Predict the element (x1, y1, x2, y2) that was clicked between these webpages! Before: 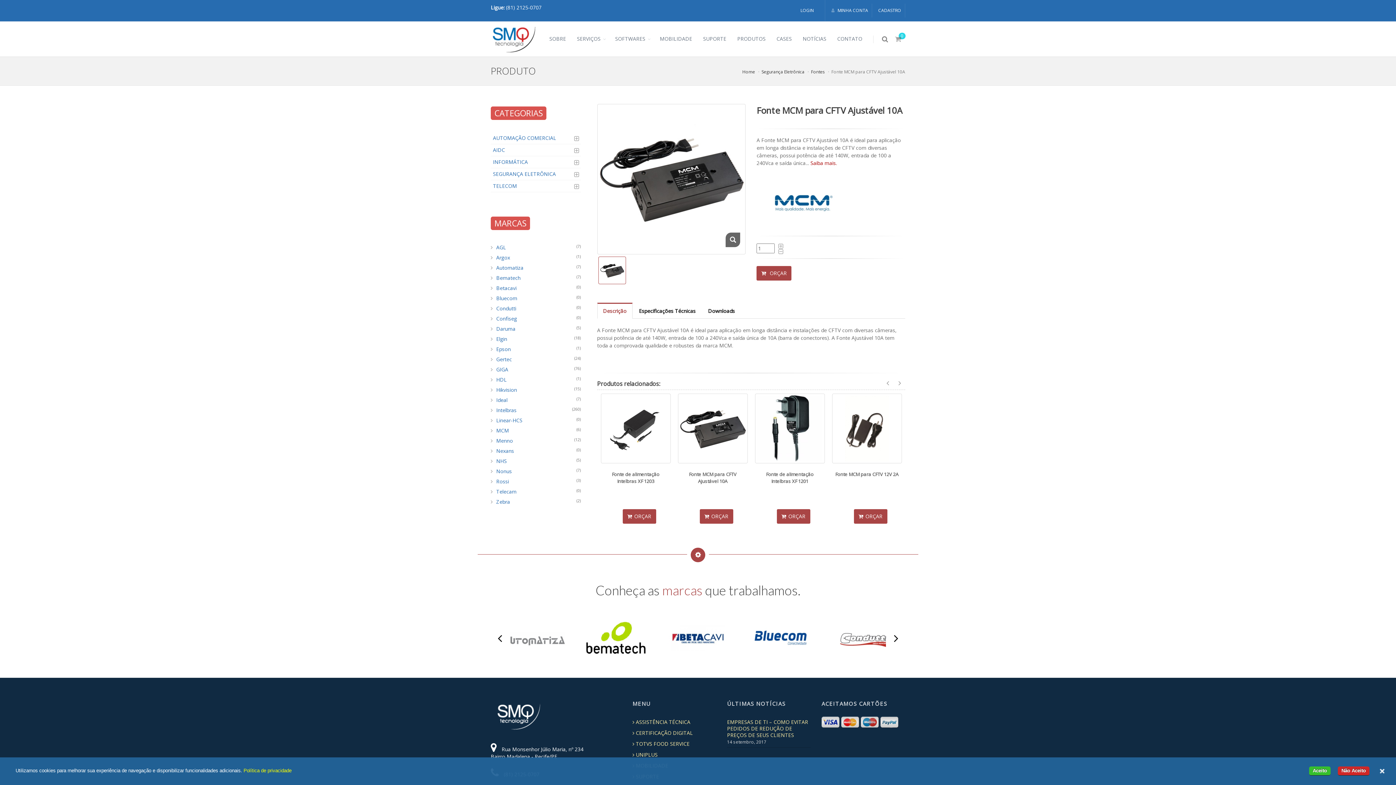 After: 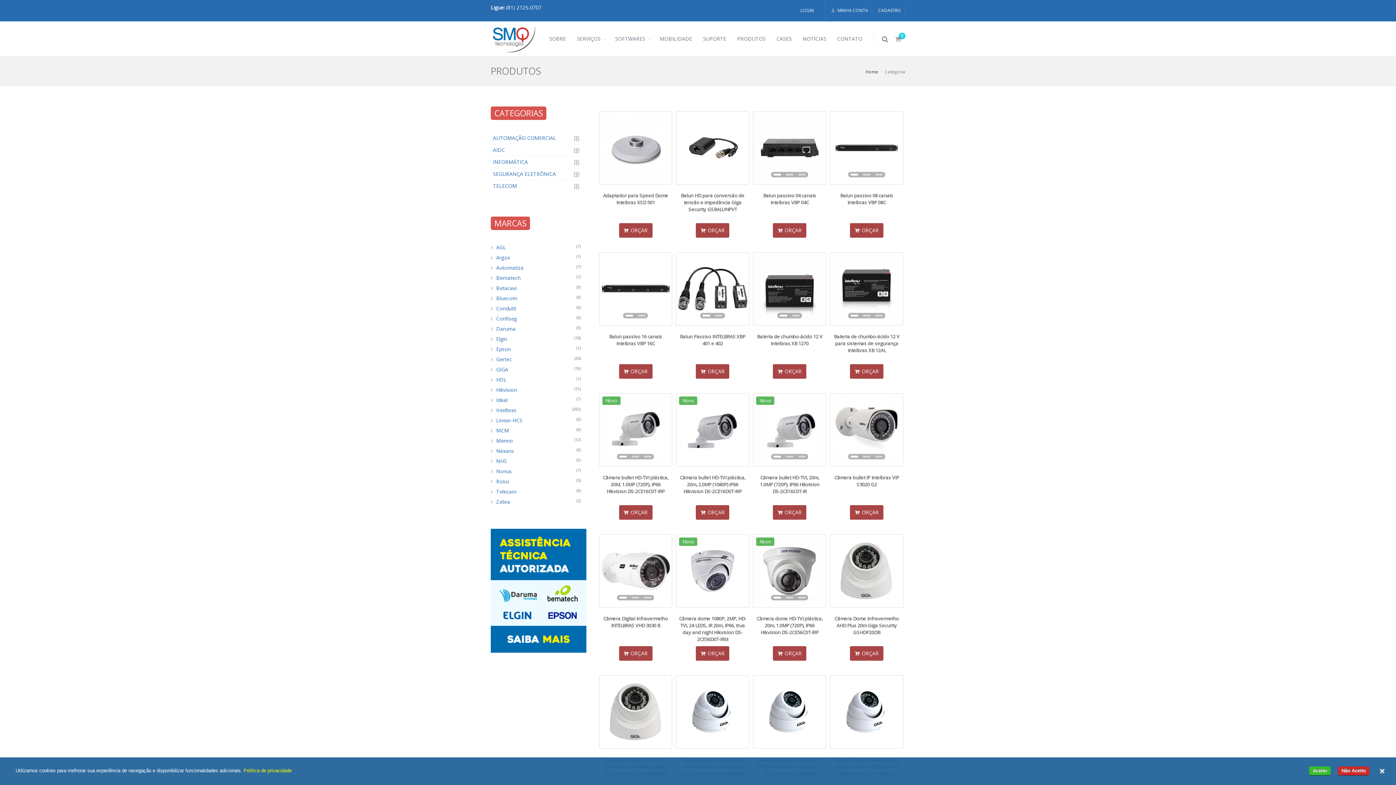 Action: label: Segurança Eletrônica bbox: (761, 68, 804, 74)